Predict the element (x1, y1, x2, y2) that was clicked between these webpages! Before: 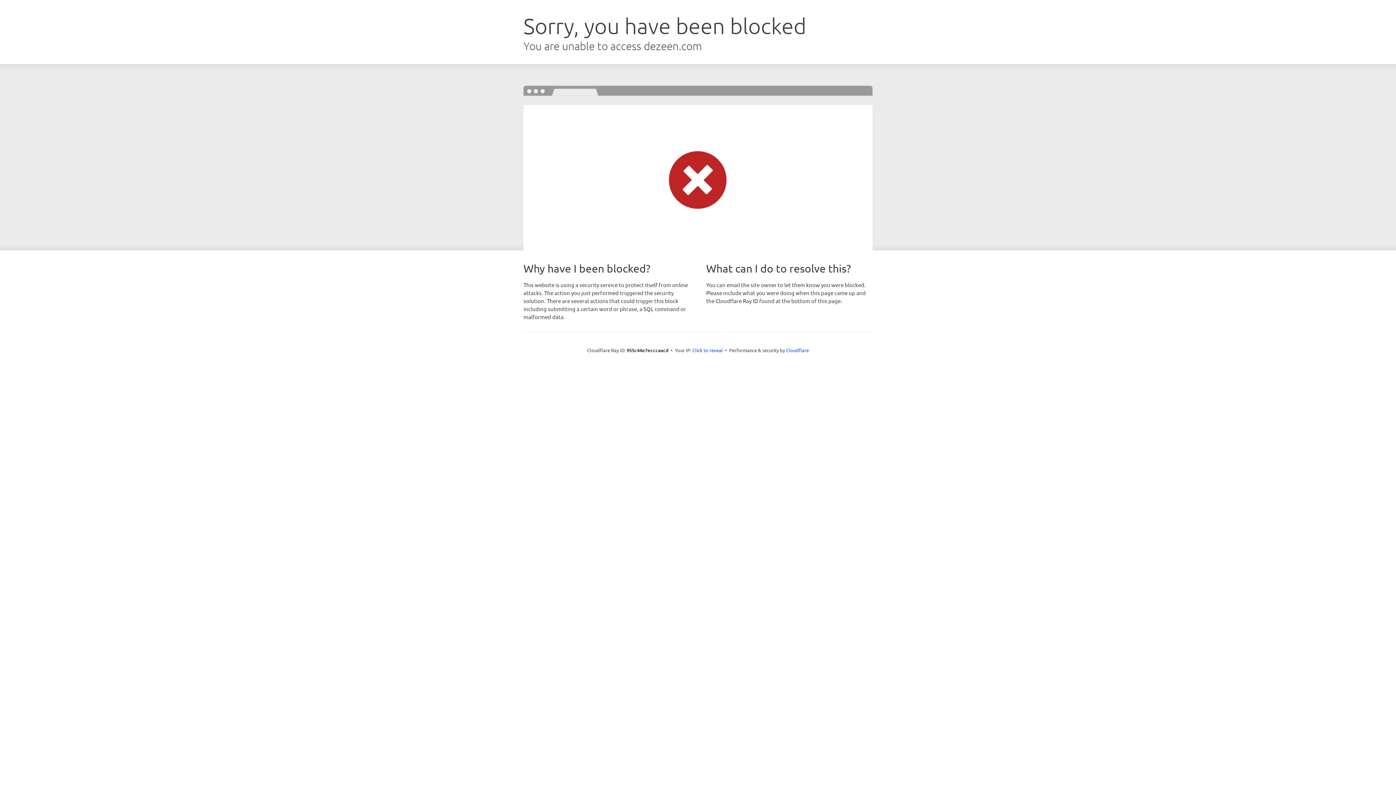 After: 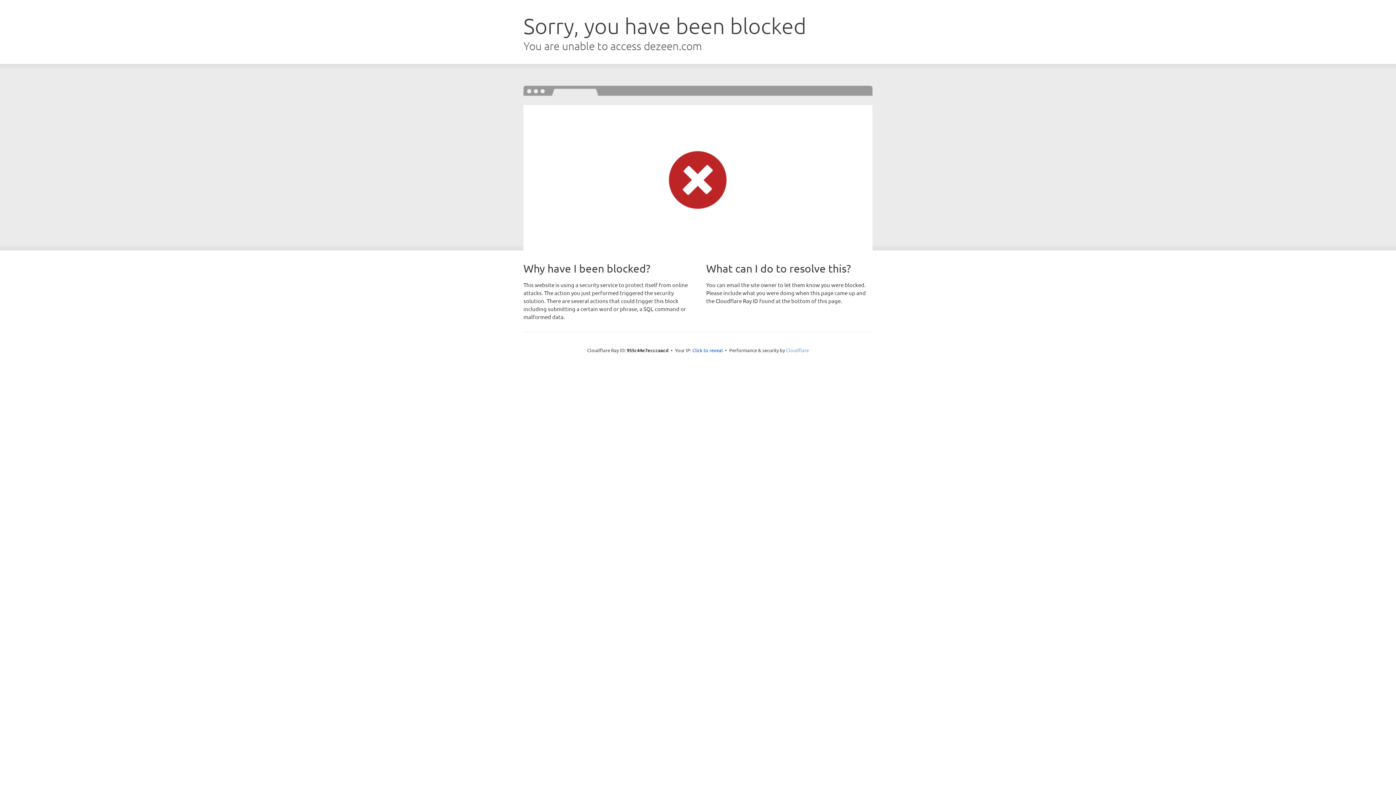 Action: label: Cloudflare bbox: (786, 347, 809, 353)